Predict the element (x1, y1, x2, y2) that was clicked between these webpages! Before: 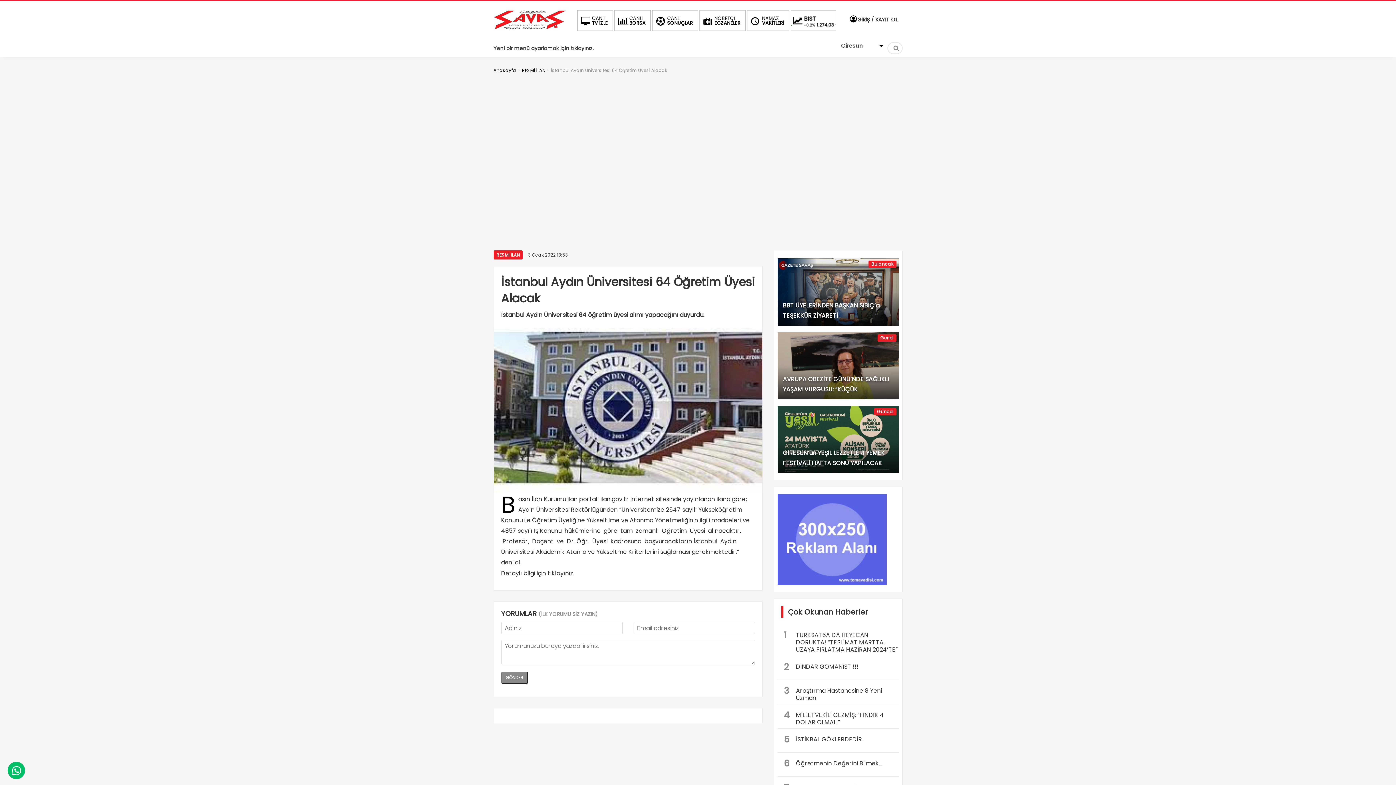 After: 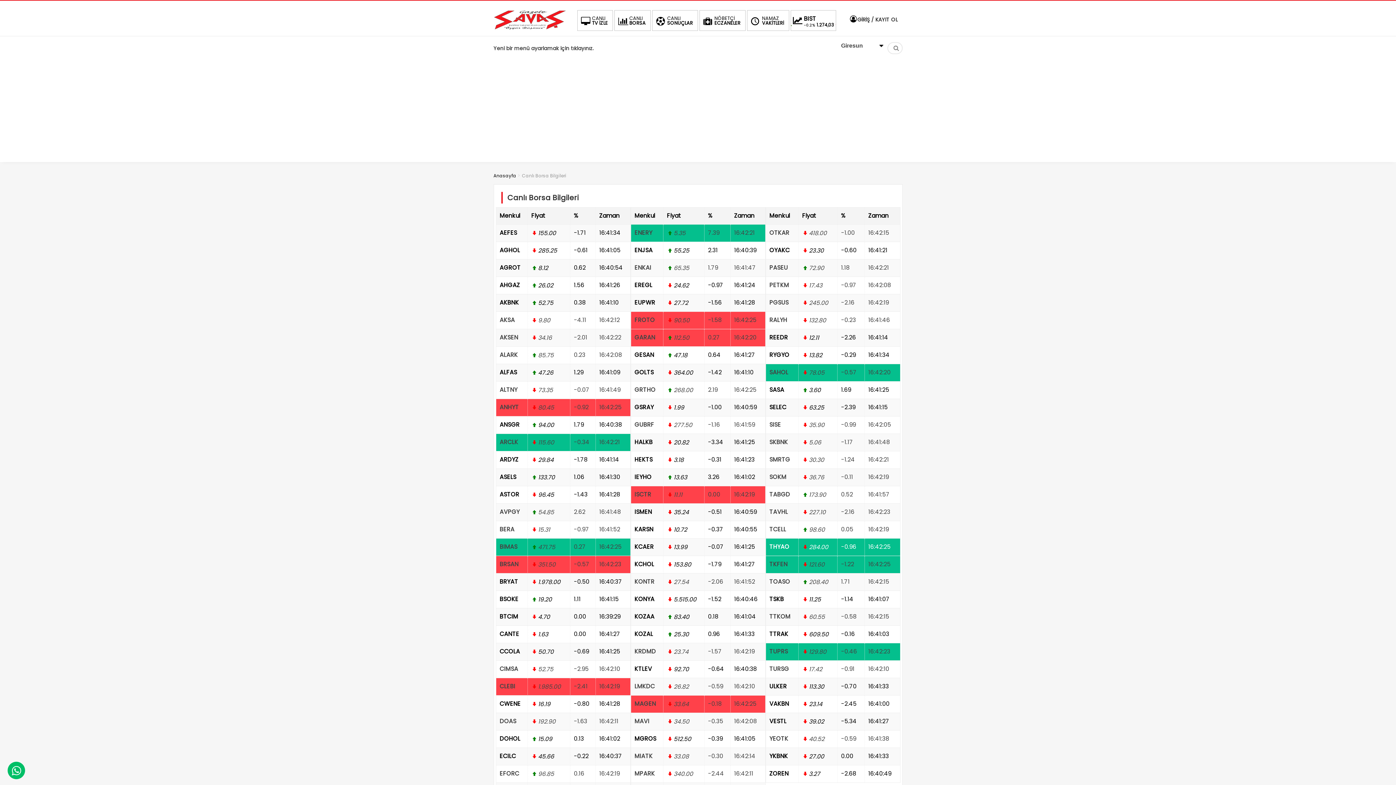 Action: label: CANLI
BORSA bbox: (614, 10, 650, 30)